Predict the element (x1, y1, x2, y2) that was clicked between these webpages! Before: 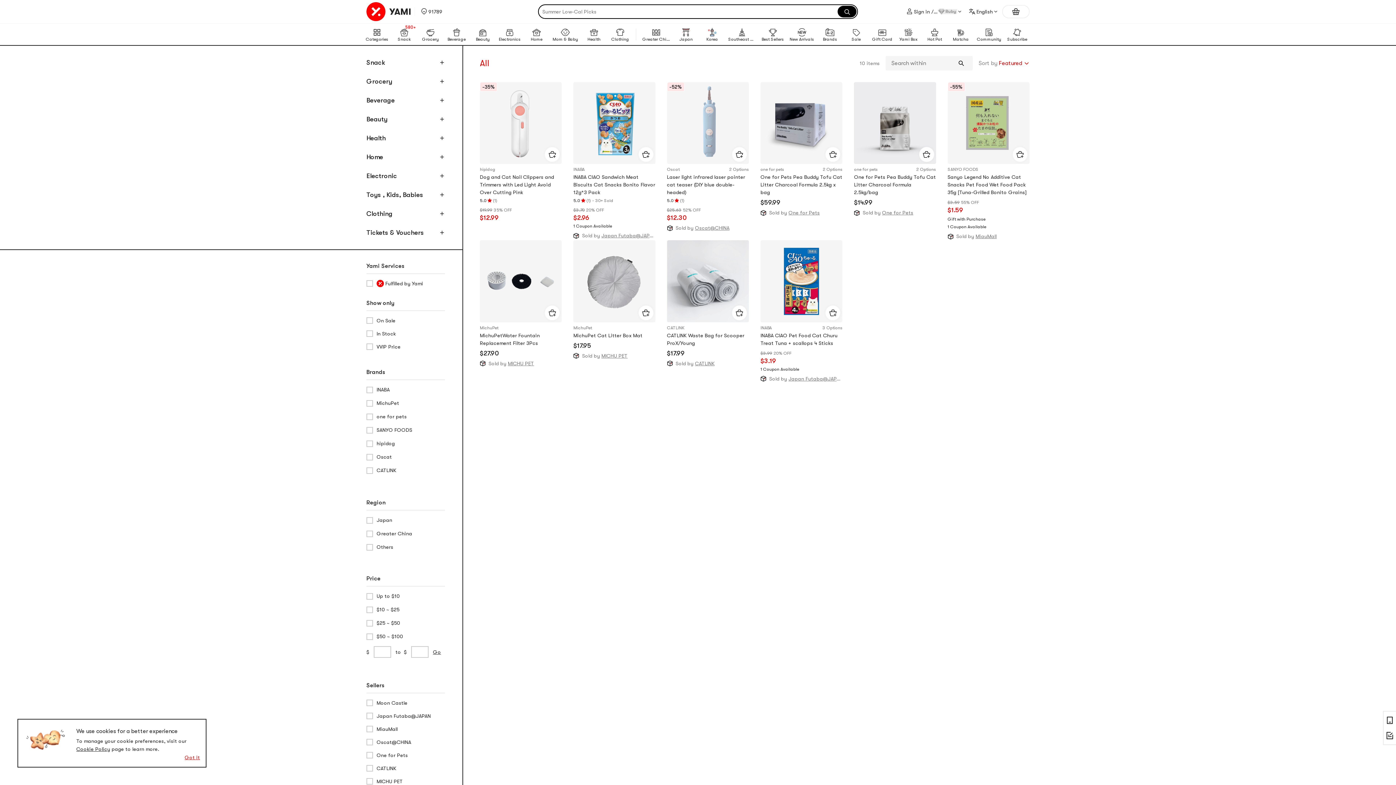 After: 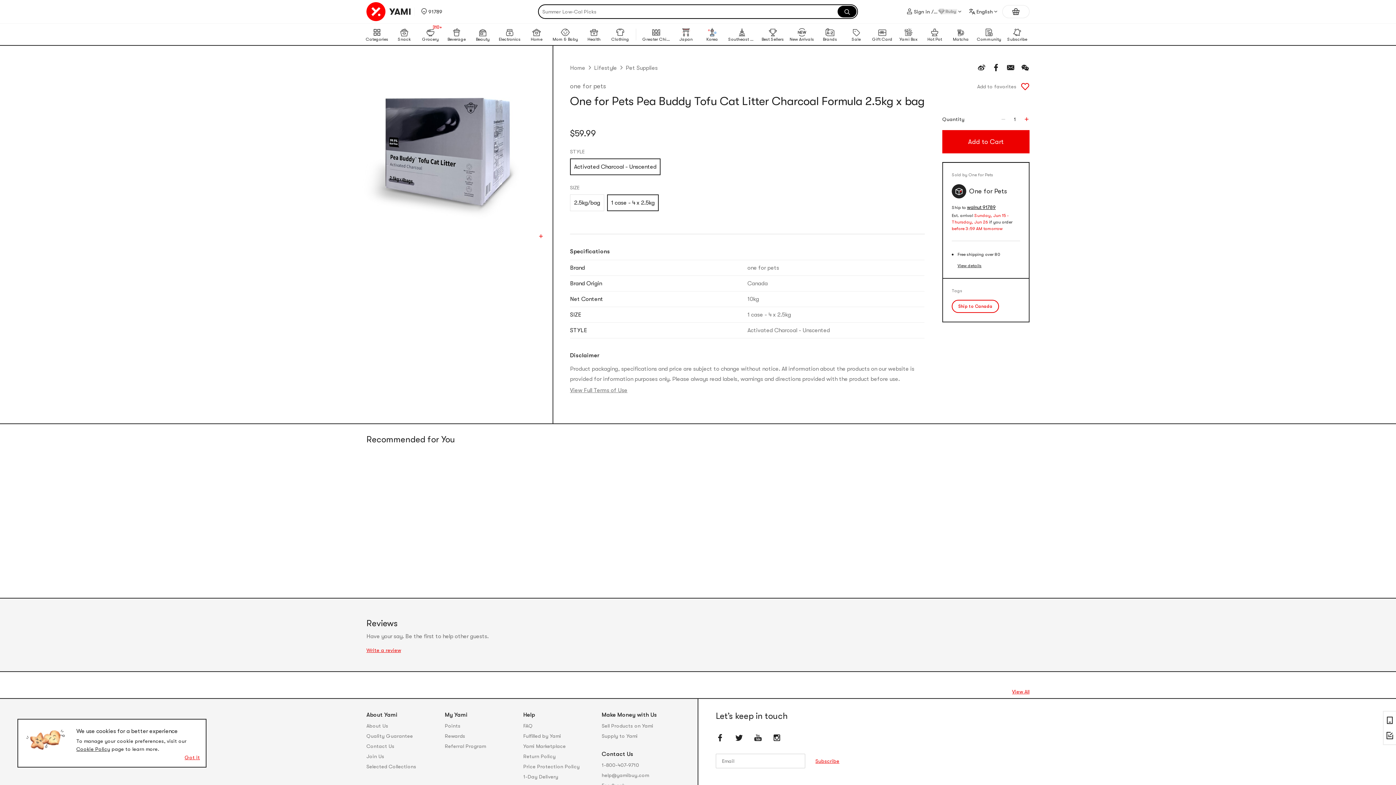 Action: bbox: (760, 173, 842, 196) label: One for Pets Pea Buddy Tofu Cat Litter Charcoal Formula 2.5kg x bag